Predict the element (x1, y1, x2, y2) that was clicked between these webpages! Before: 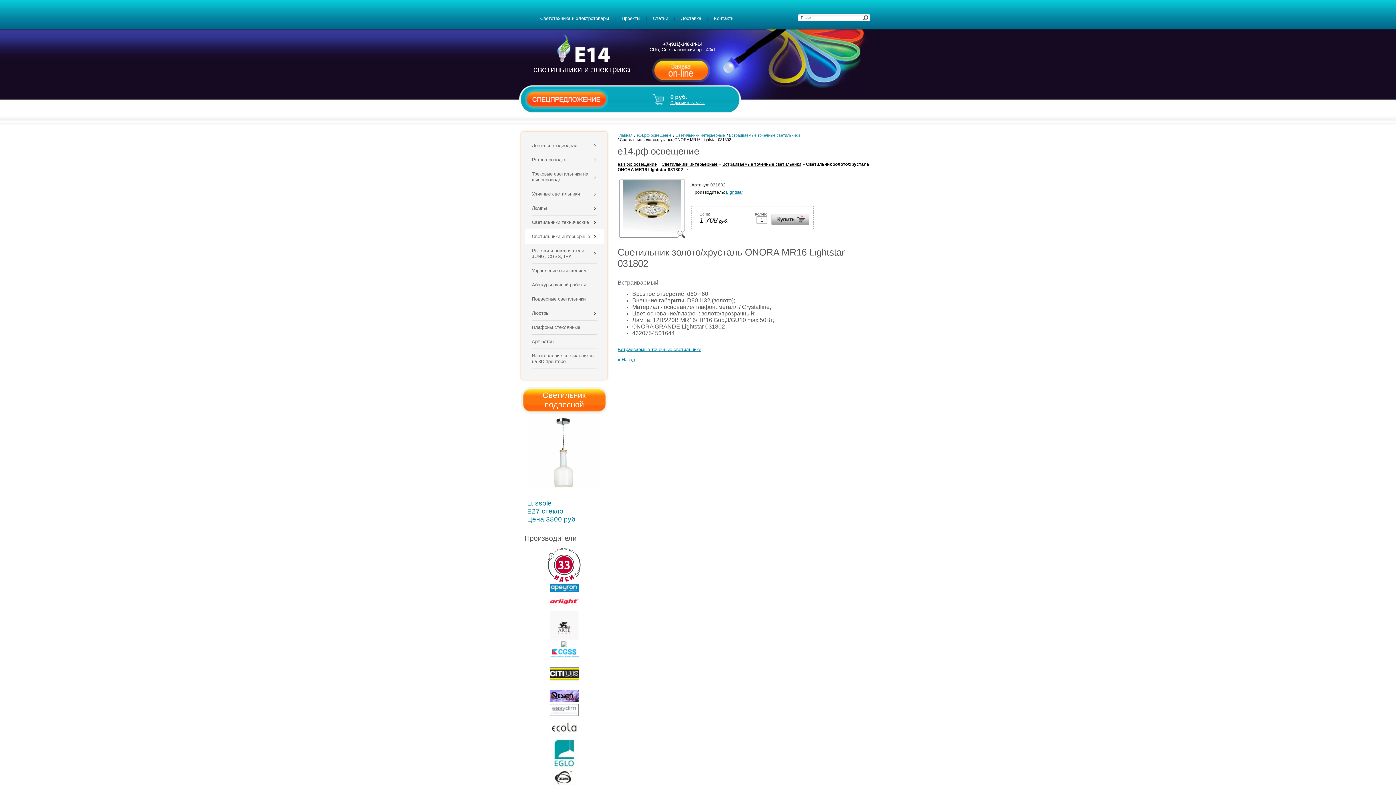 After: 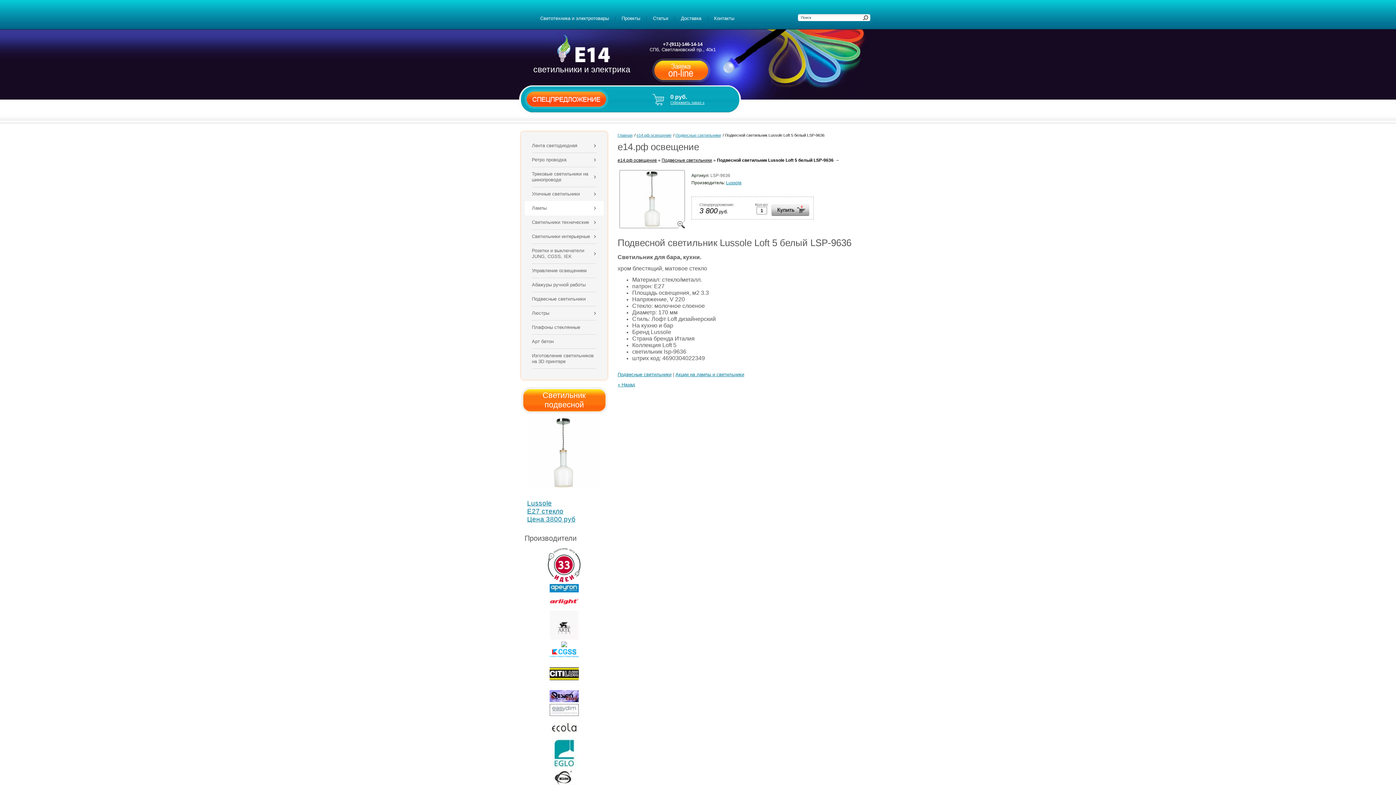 Action: bbox: (527, 450, 600, 455)